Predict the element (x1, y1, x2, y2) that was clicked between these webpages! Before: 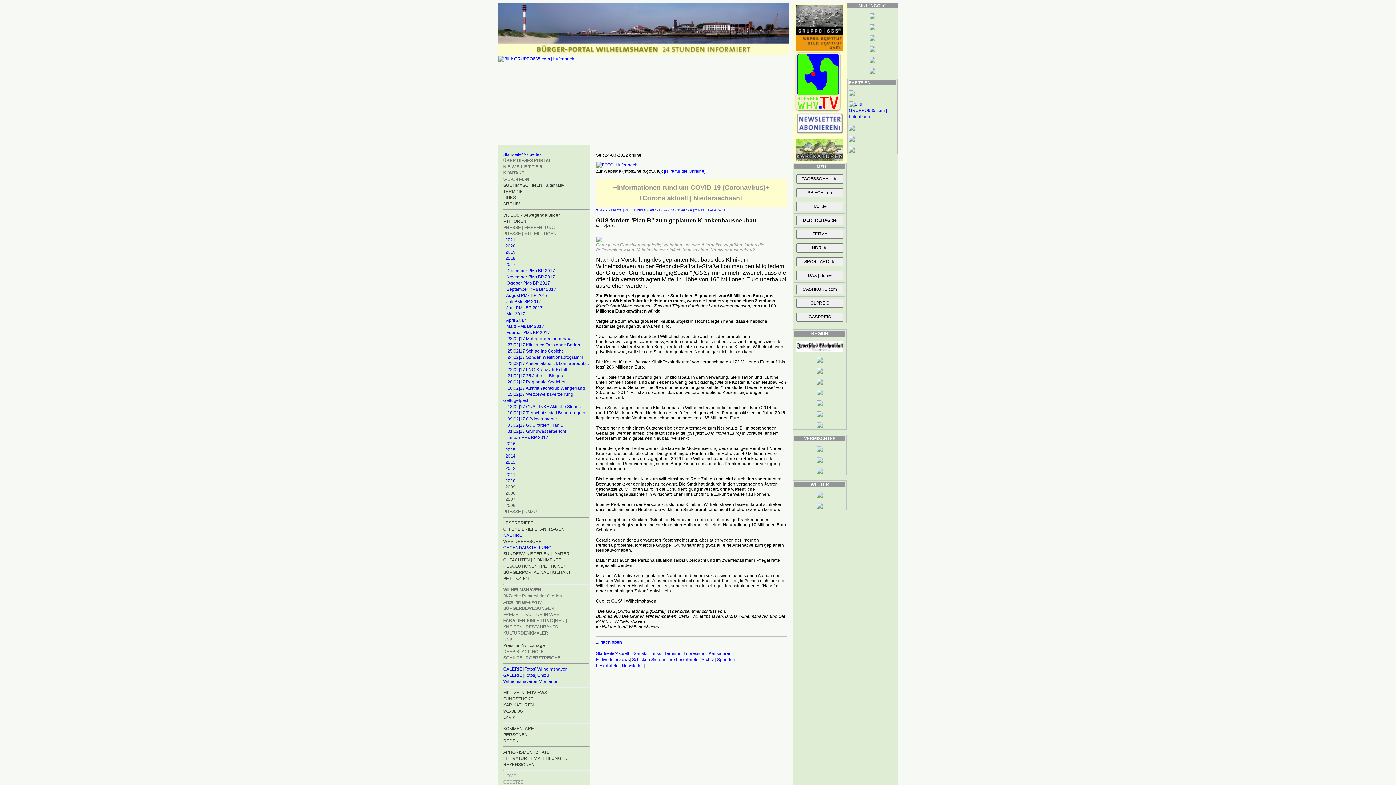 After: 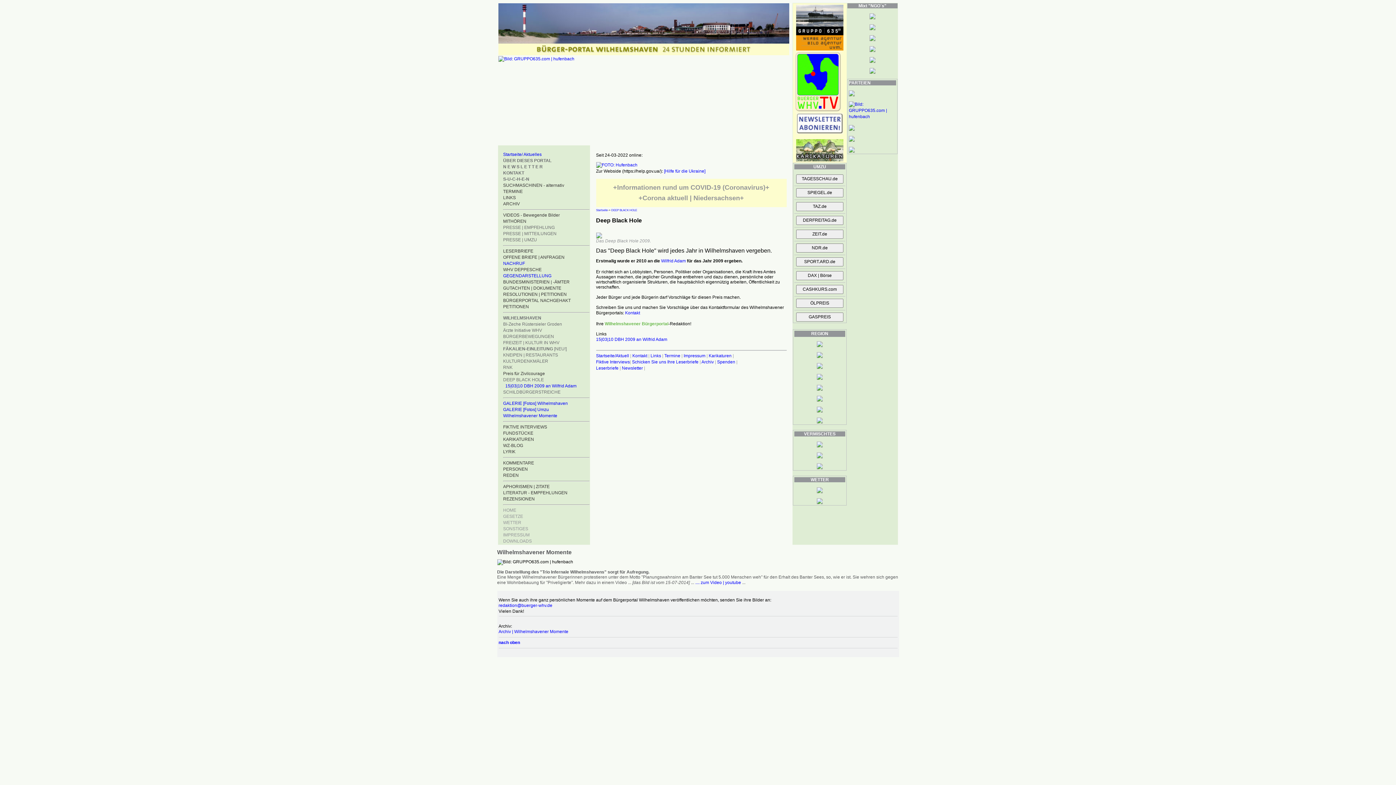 Action: label: DEEP BLACK HOLE bbox: (503, 649, 544, 654)